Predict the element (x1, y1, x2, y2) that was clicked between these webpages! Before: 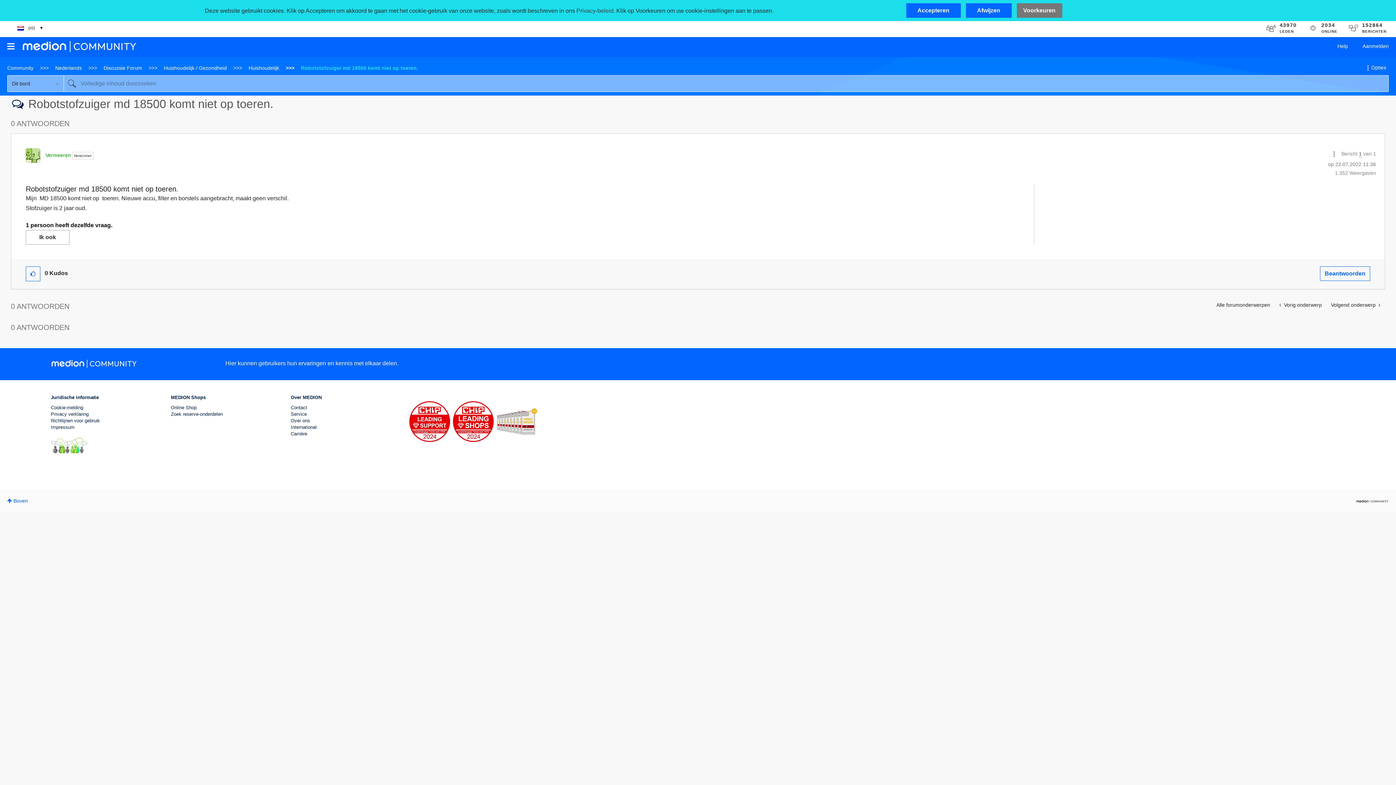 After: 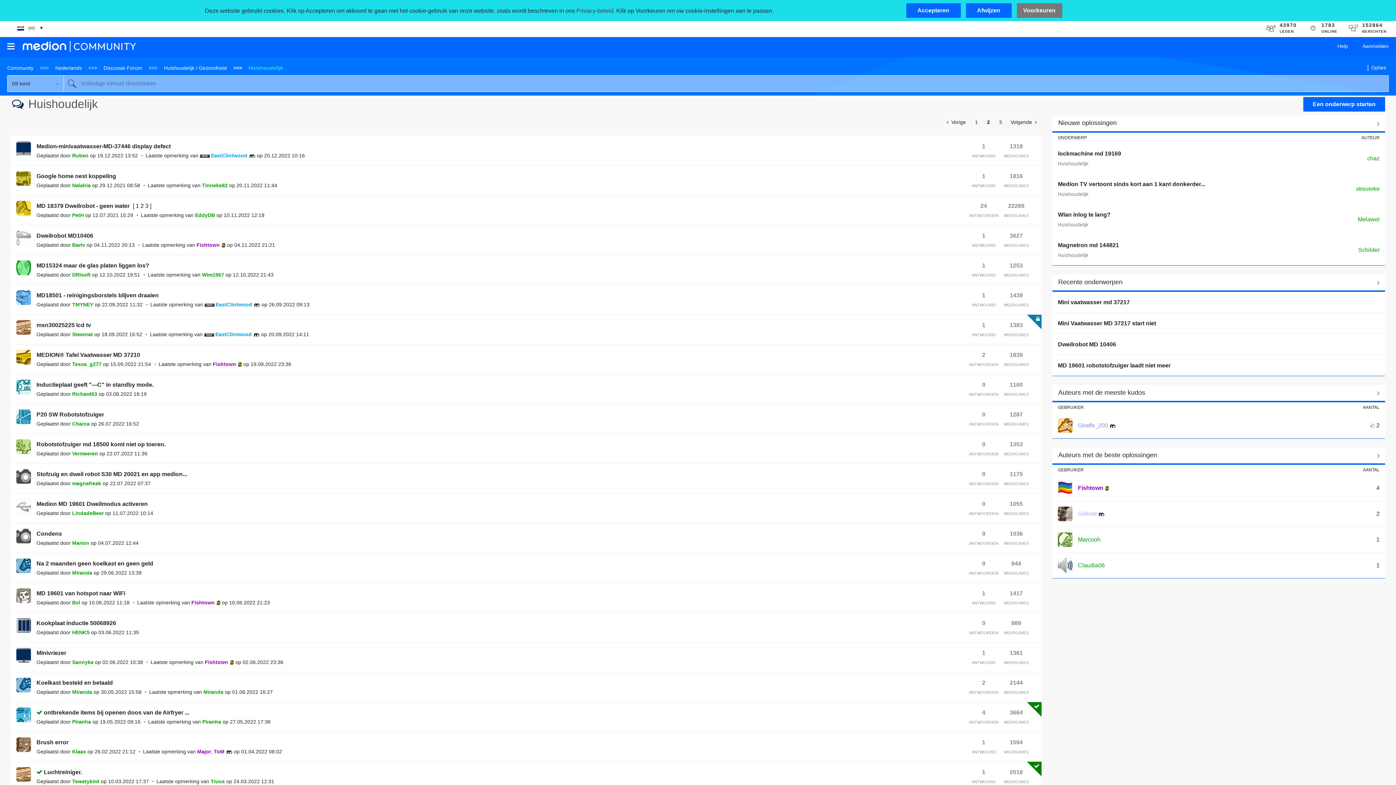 Action: bbox: (1212, 298, 1275, 312) label: Alle forumonderwerpen